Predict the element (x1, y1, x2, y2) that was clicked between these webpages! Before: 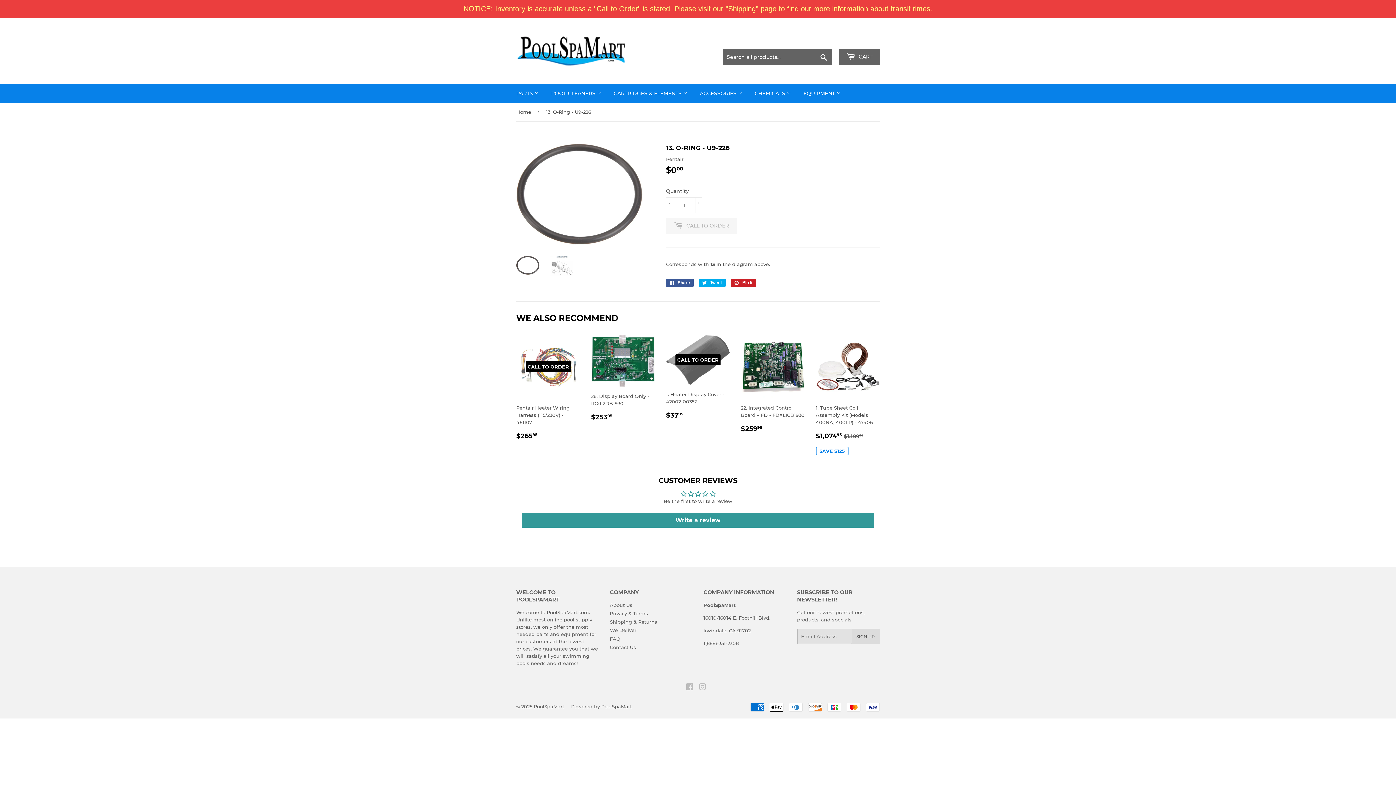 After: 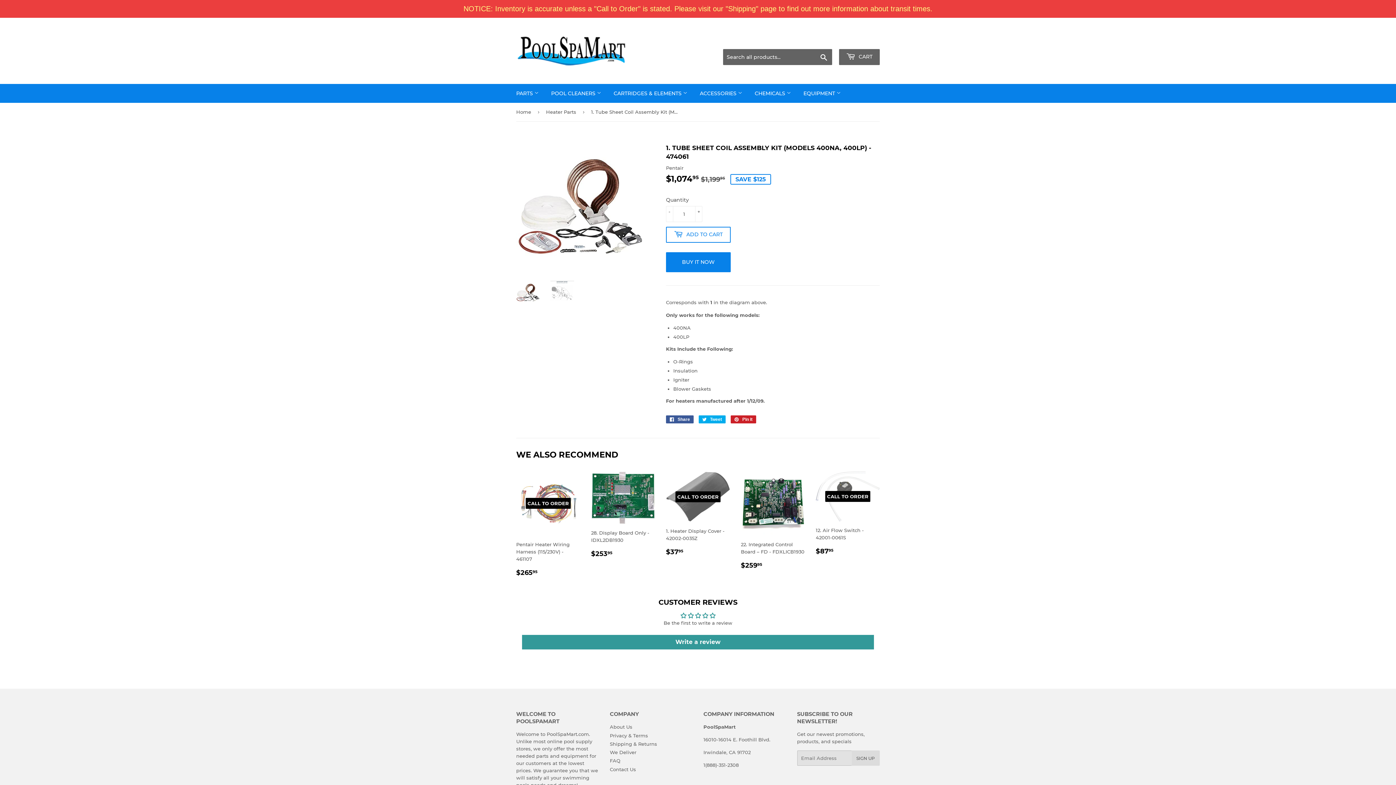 Action: bbox: (816, 334, 880, 456) label: 1. Tube Sheet Coil Assembly Kit (Models 400NA, 400LP) - 474061

SALE PRICE
$1,07495 
$1,074.95
REGULAR PRICE
$1,19995
$1,199.95
SAVE $125